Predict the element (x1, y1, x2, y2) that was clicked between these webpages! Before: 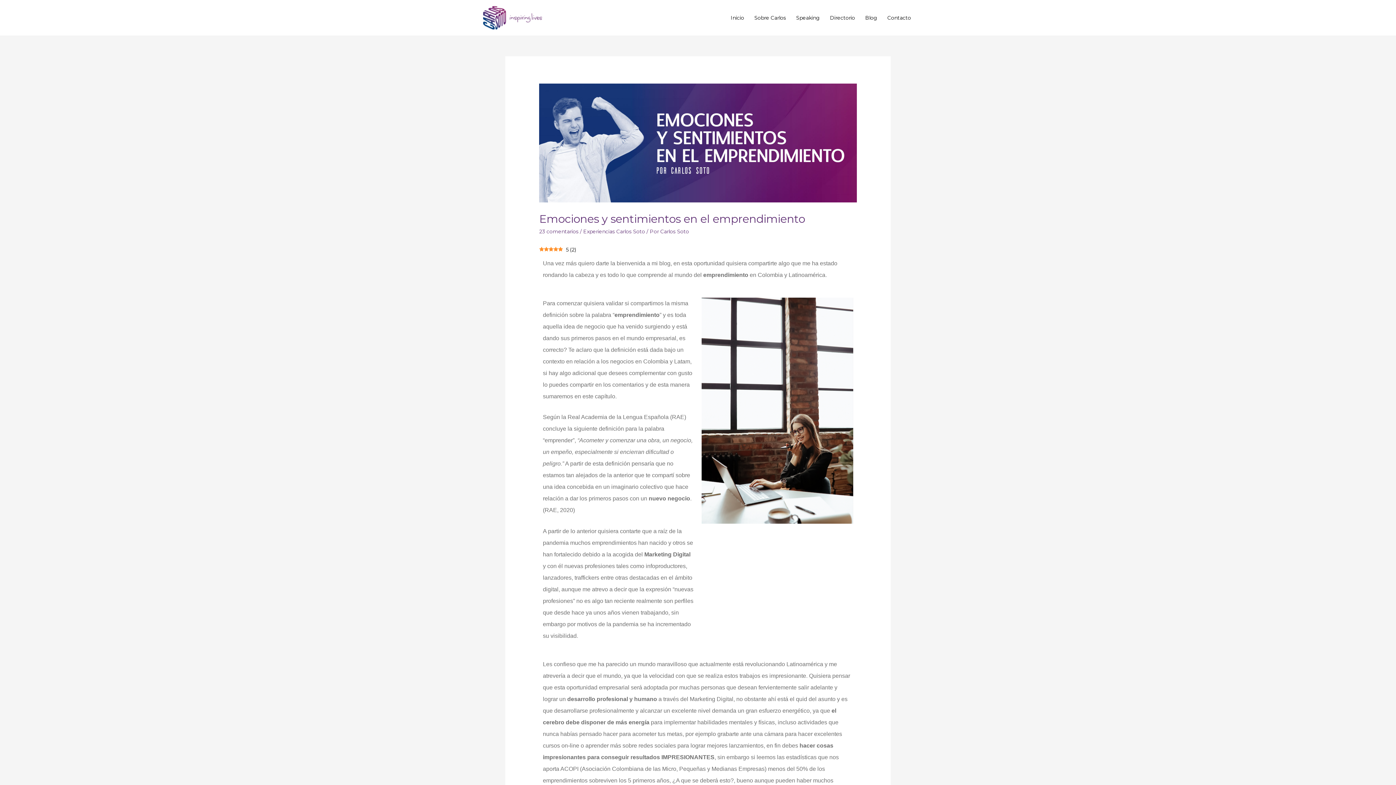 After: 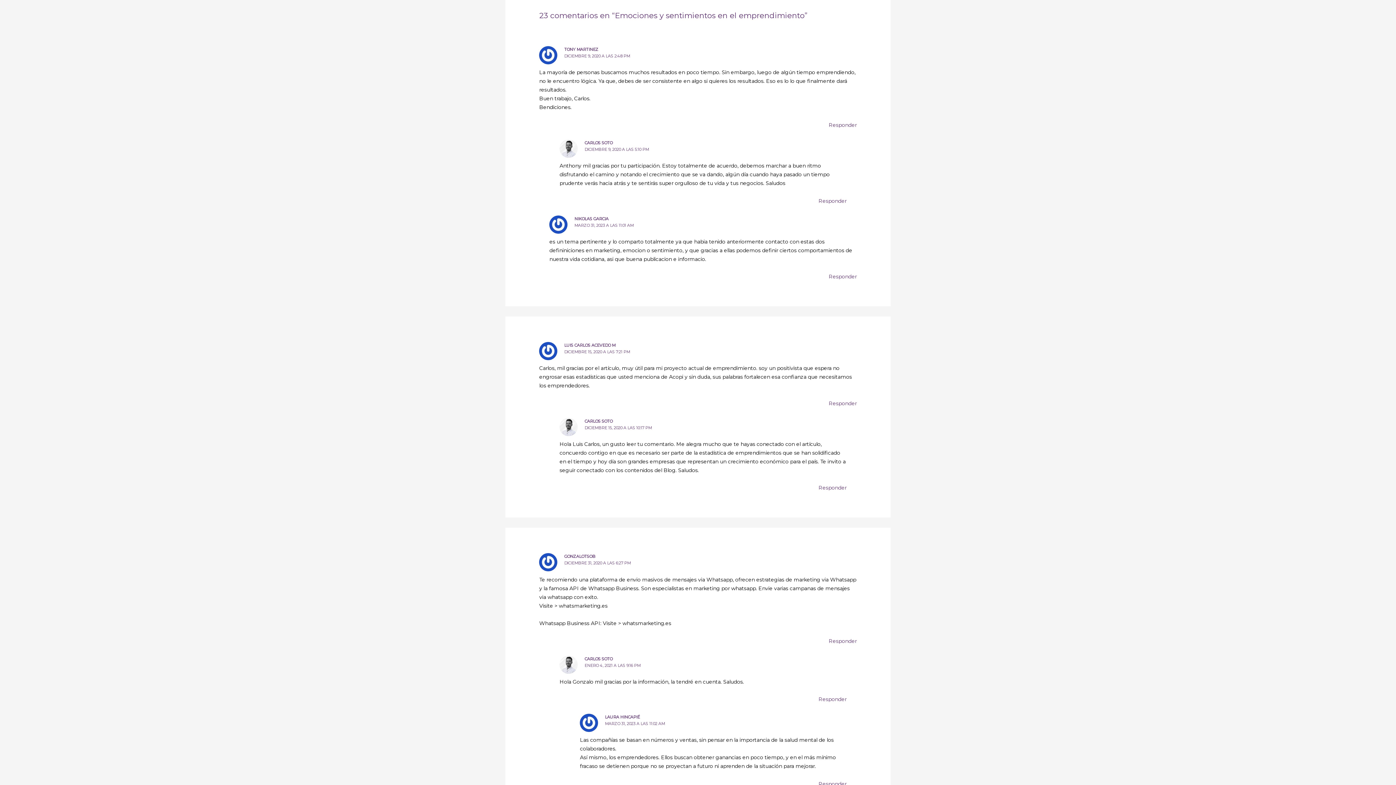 Action: bbox: (539, 228, 578, 234) label: 23 comentarios